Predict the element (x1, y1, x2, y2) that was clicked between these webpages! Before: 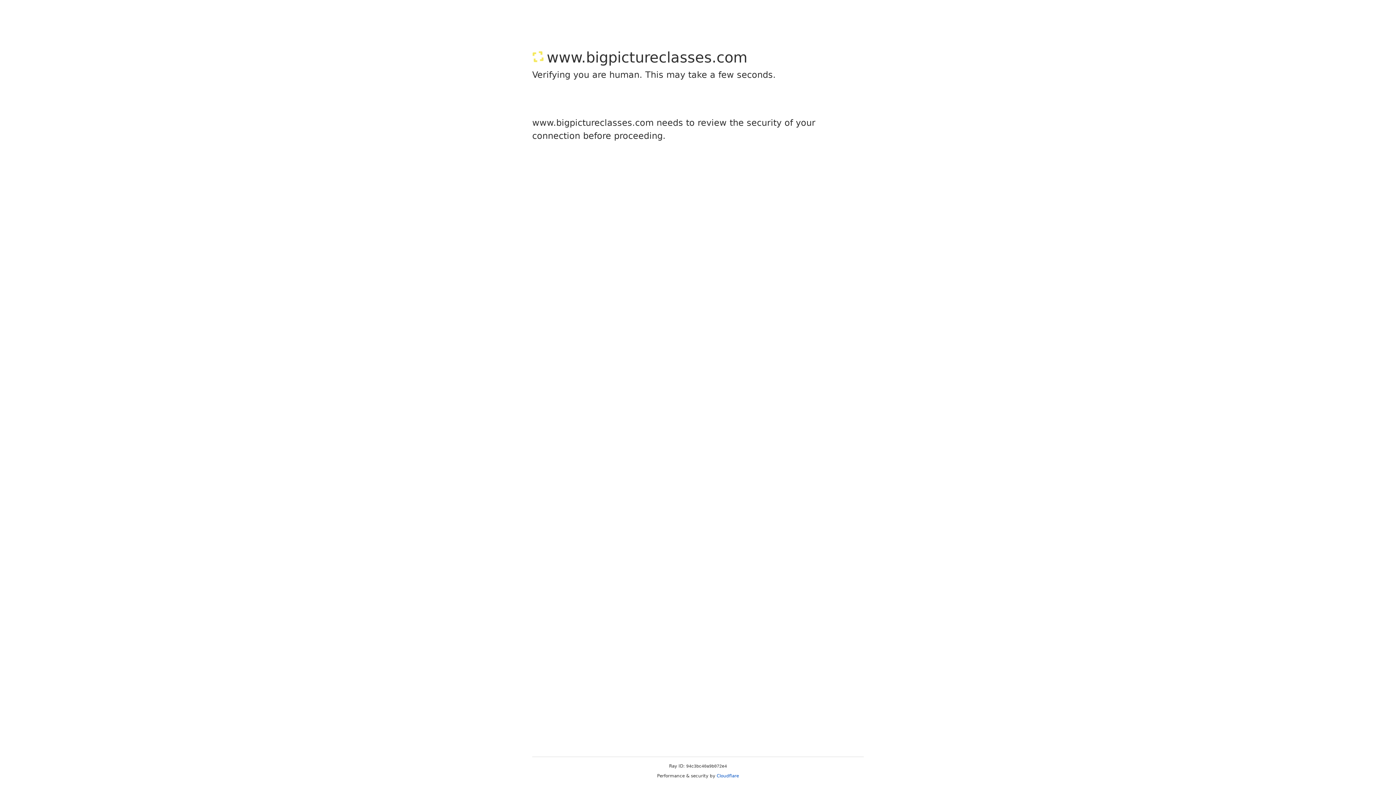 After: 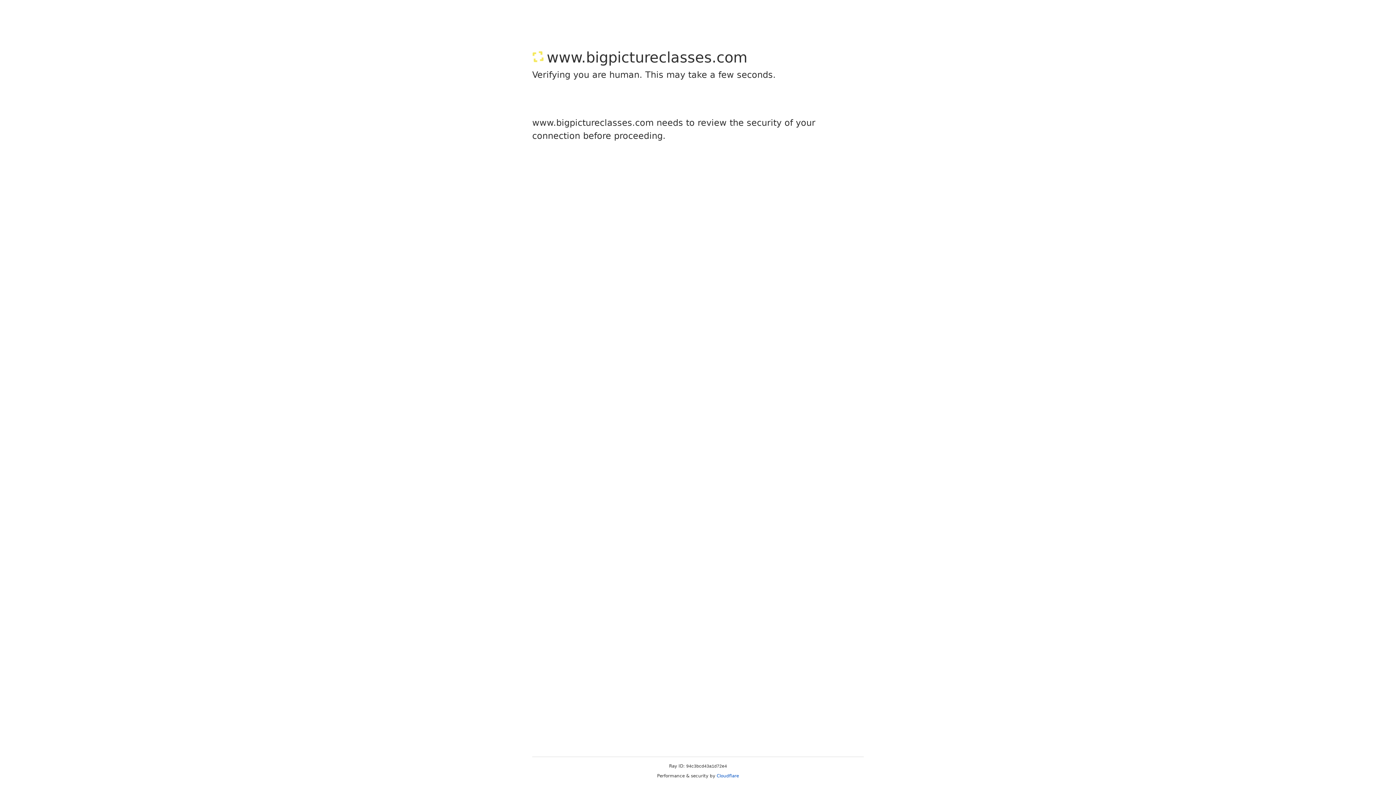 Action: bbox: (716, 773, 739, 778) label: Cloudflare